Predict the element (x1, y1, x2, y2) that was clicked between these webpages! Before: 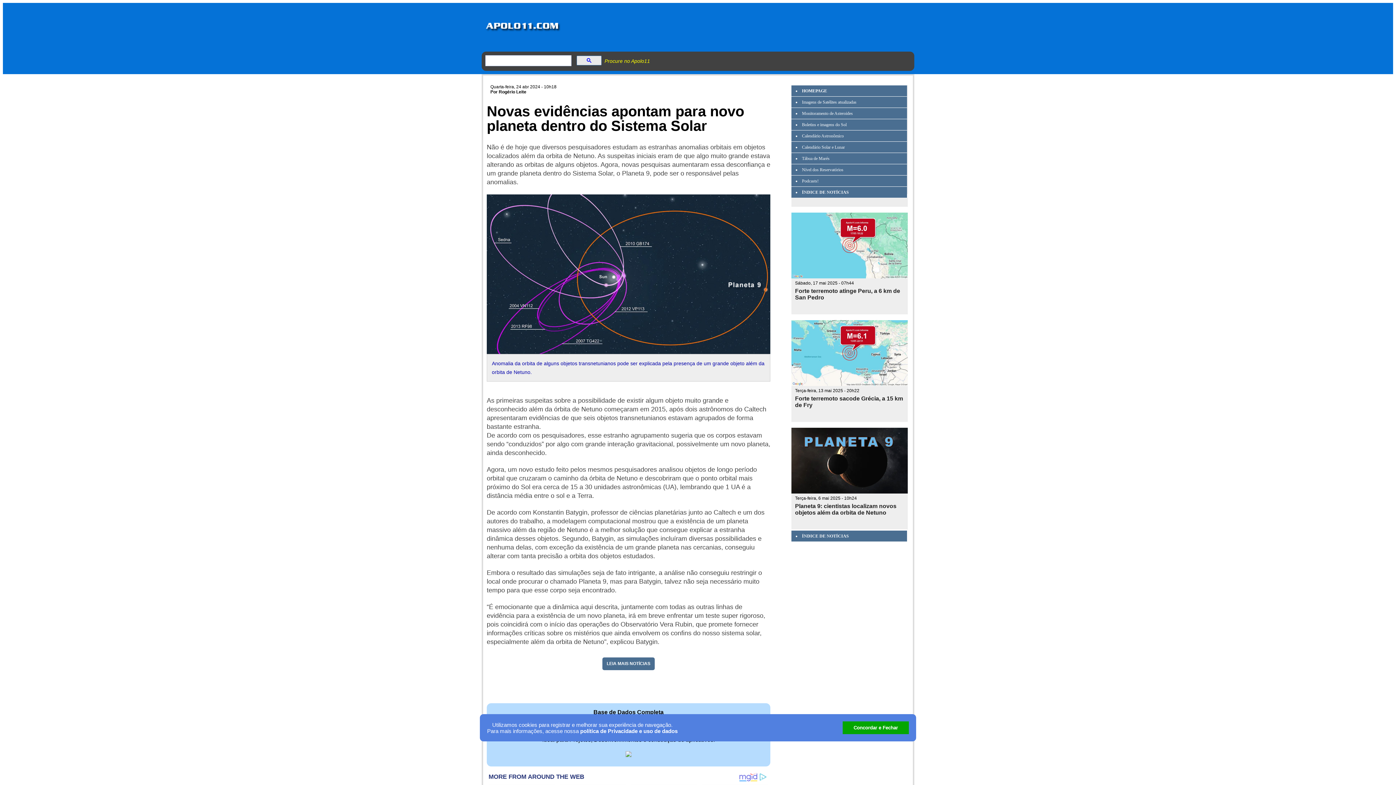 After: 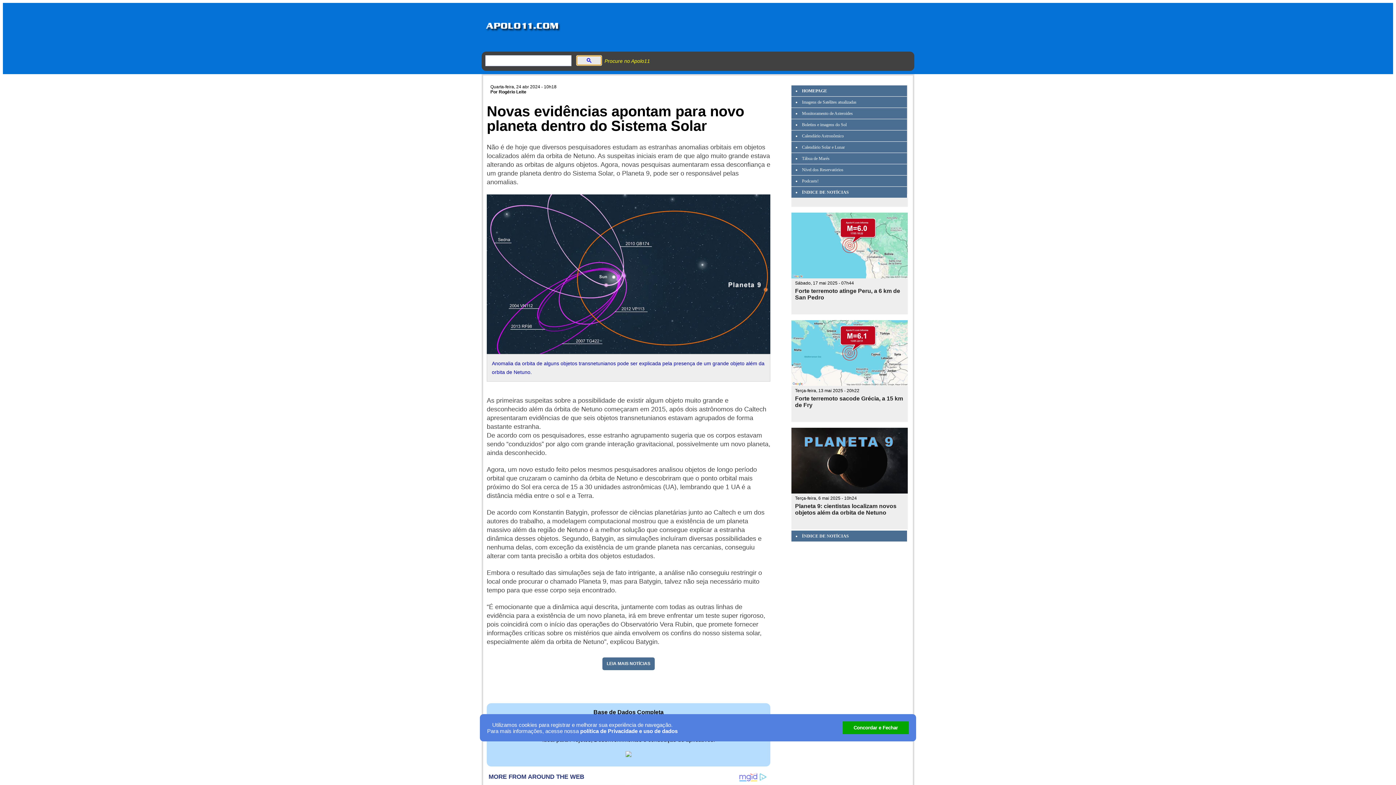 Action: bbox: (576, 55, 601, 65)